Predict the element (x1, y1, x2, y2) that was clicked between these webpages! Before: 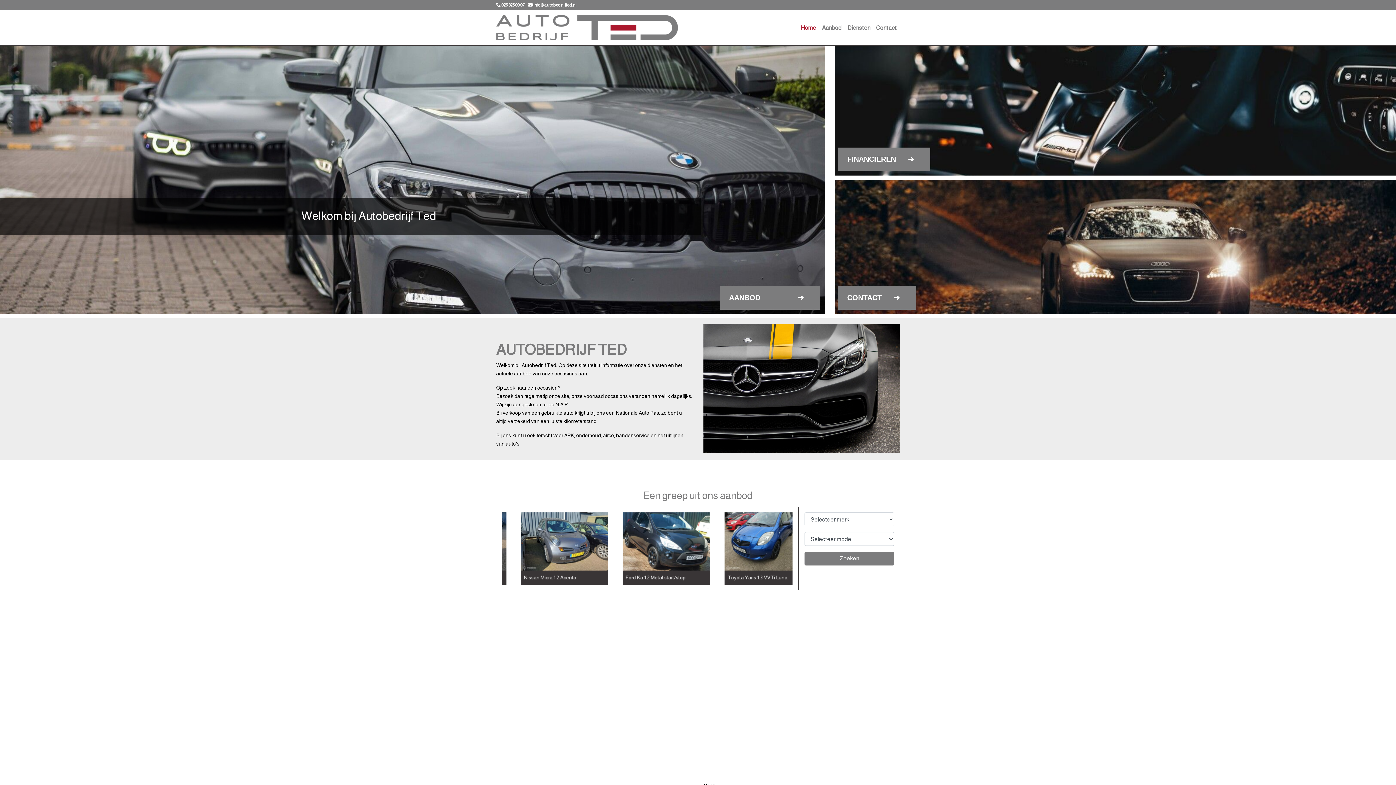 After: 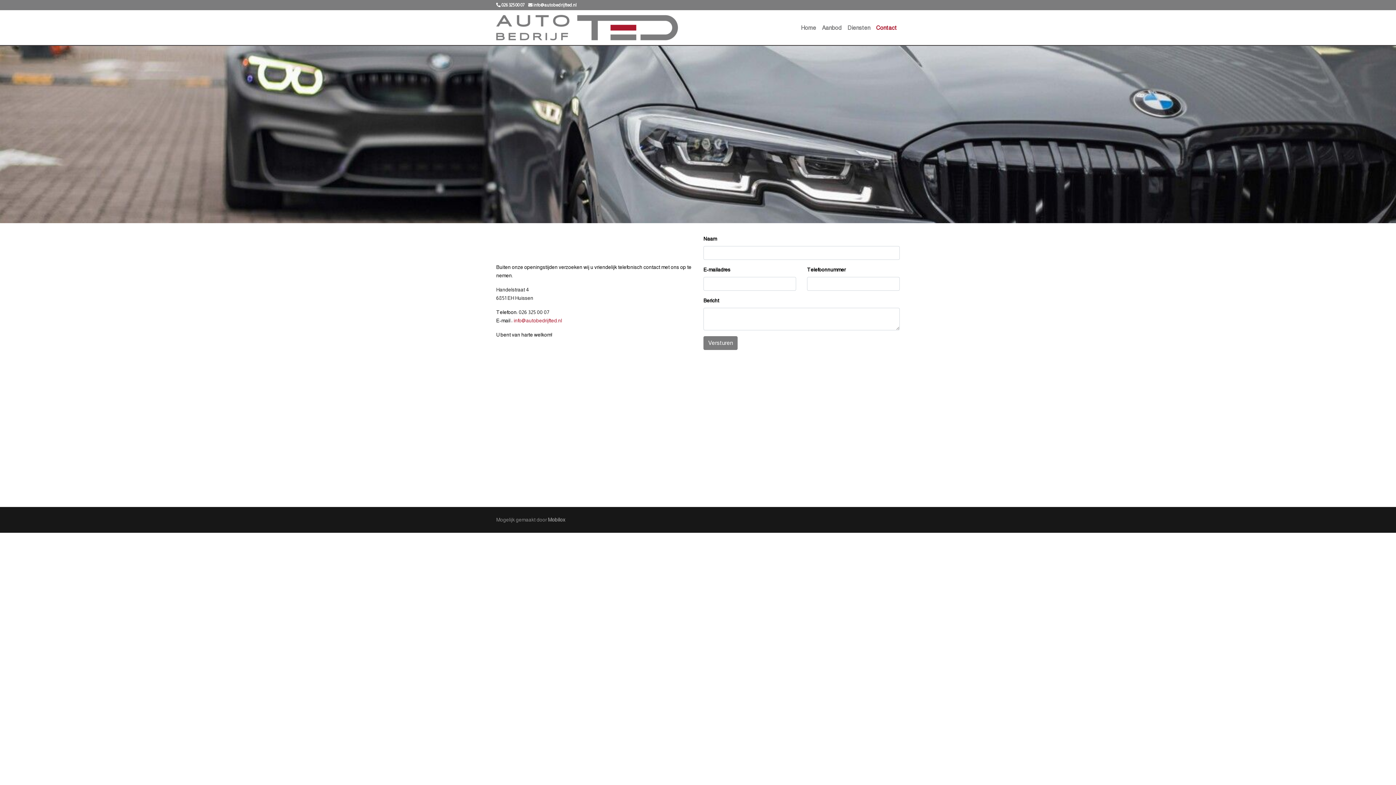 Action: bbox: (838, 286, 916, 309) label: CONTACT